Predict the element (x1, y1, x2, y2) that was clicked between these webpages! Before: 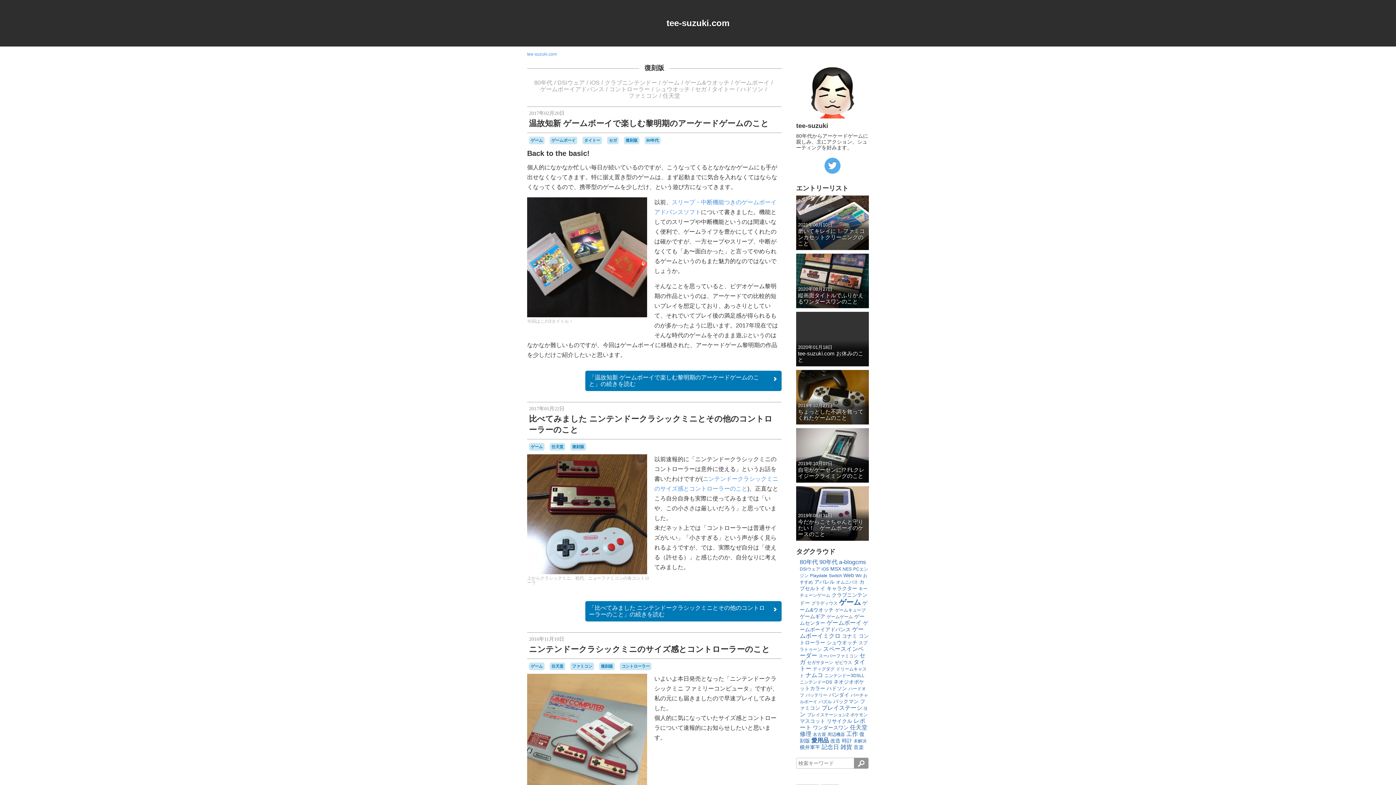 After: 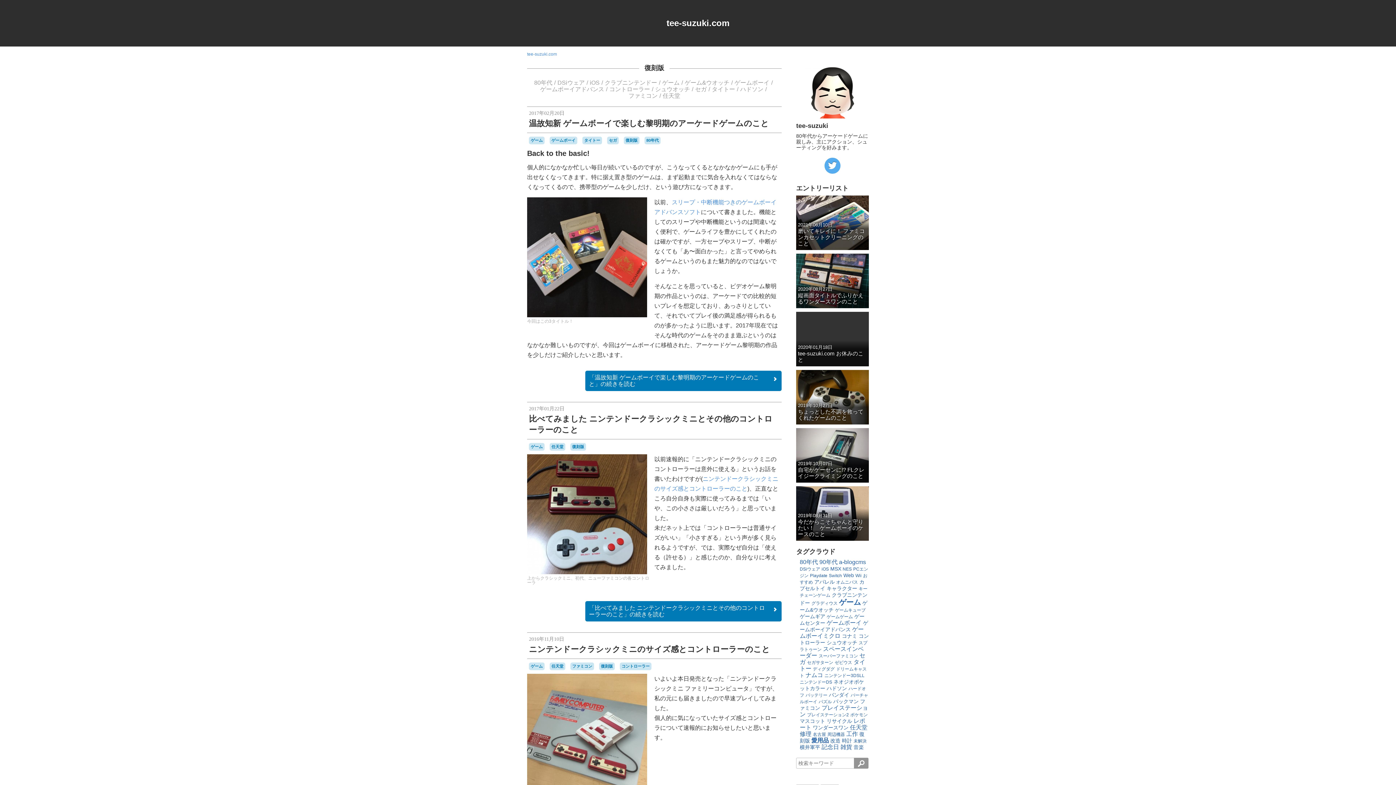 Action: label: https://twitter.com/tee_suzukiのTwitterへのリンク bbox: (824, 157, 840, 173)